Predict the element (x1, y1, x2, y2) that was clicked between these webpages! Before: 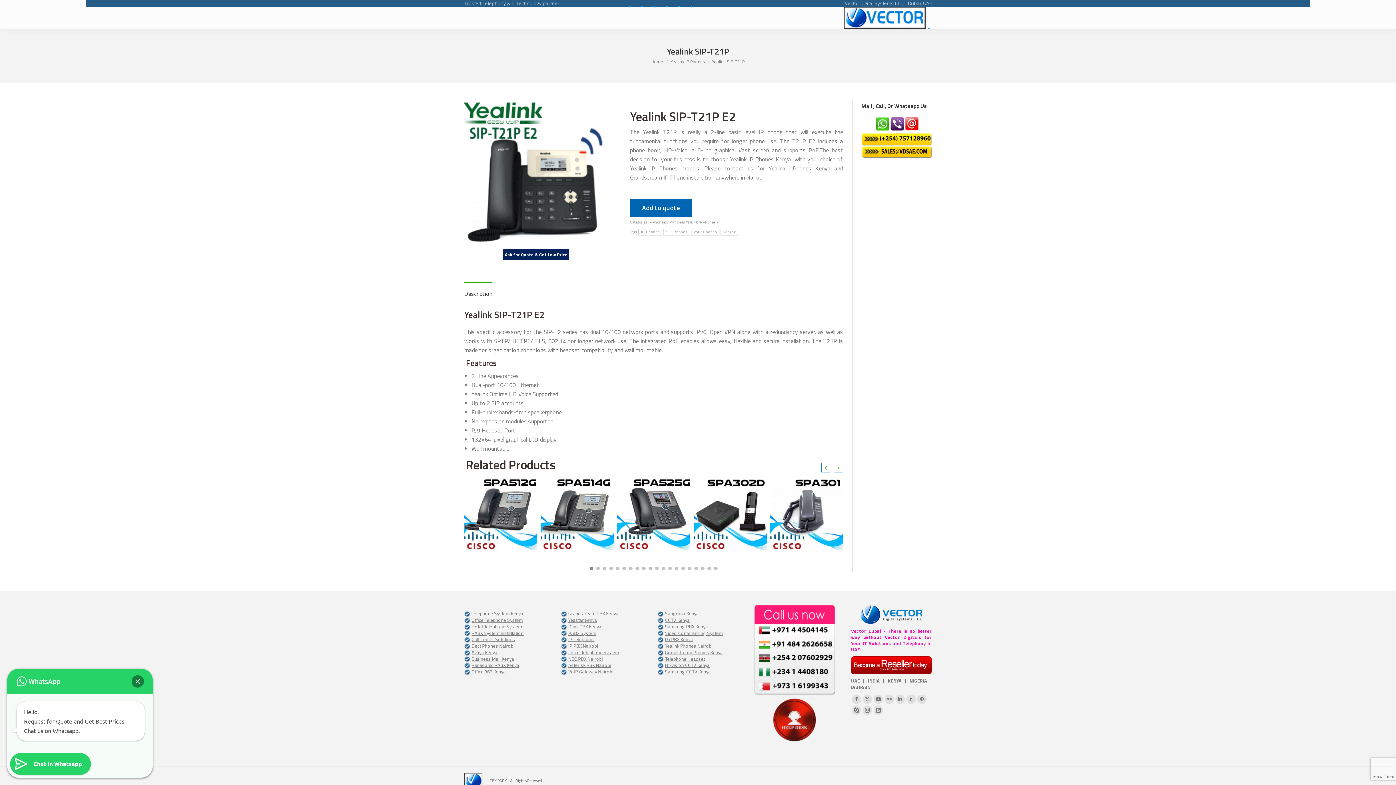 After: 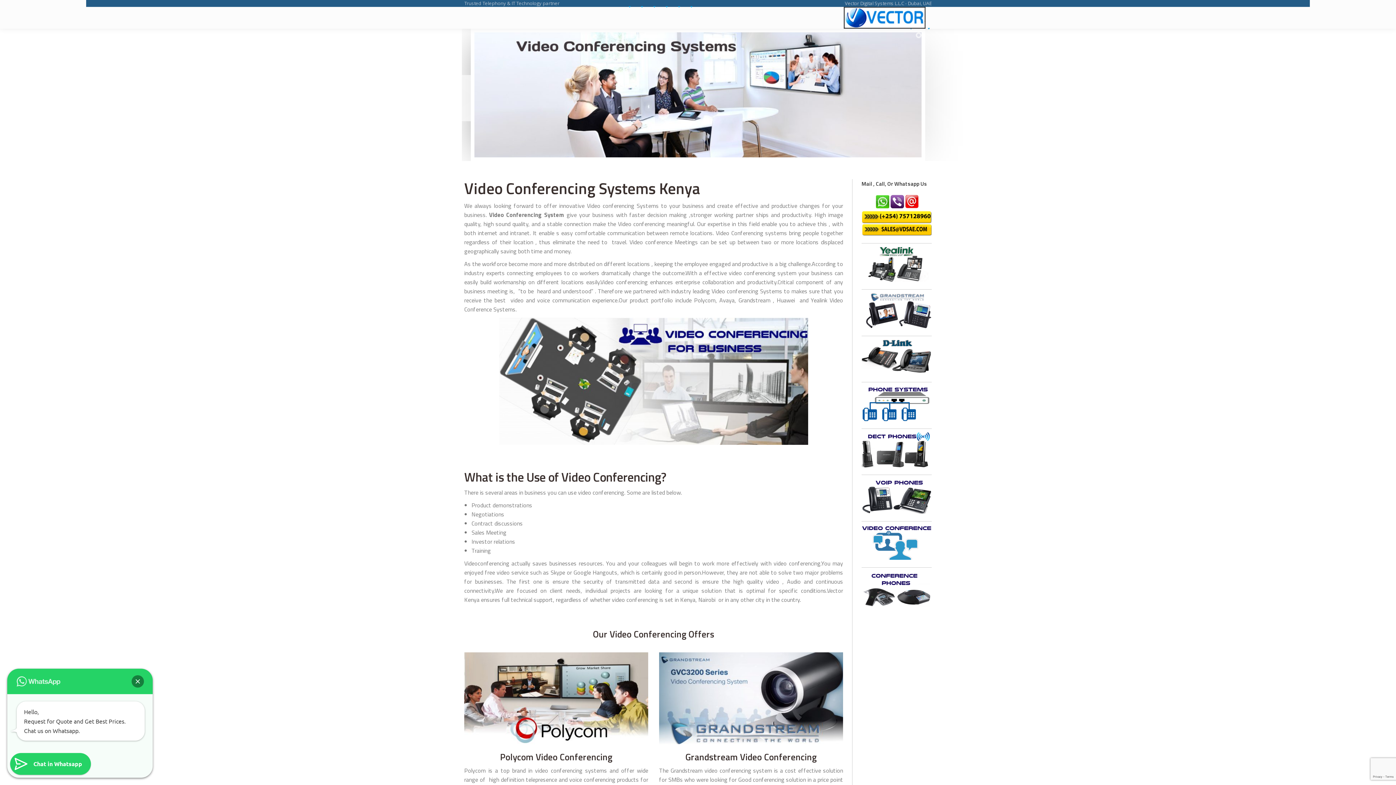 Action: label: Video Conferencing System bbox: (657, 629, 723, 636)